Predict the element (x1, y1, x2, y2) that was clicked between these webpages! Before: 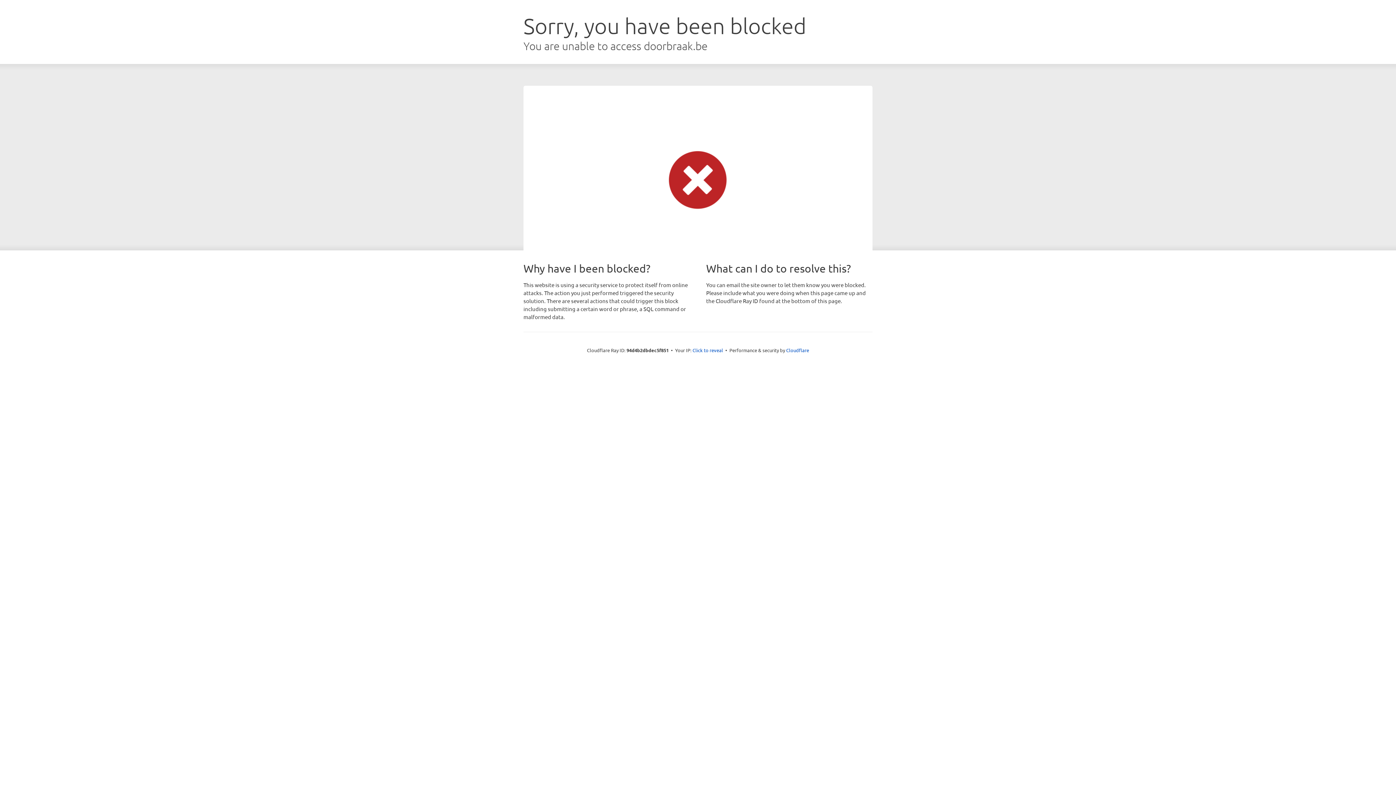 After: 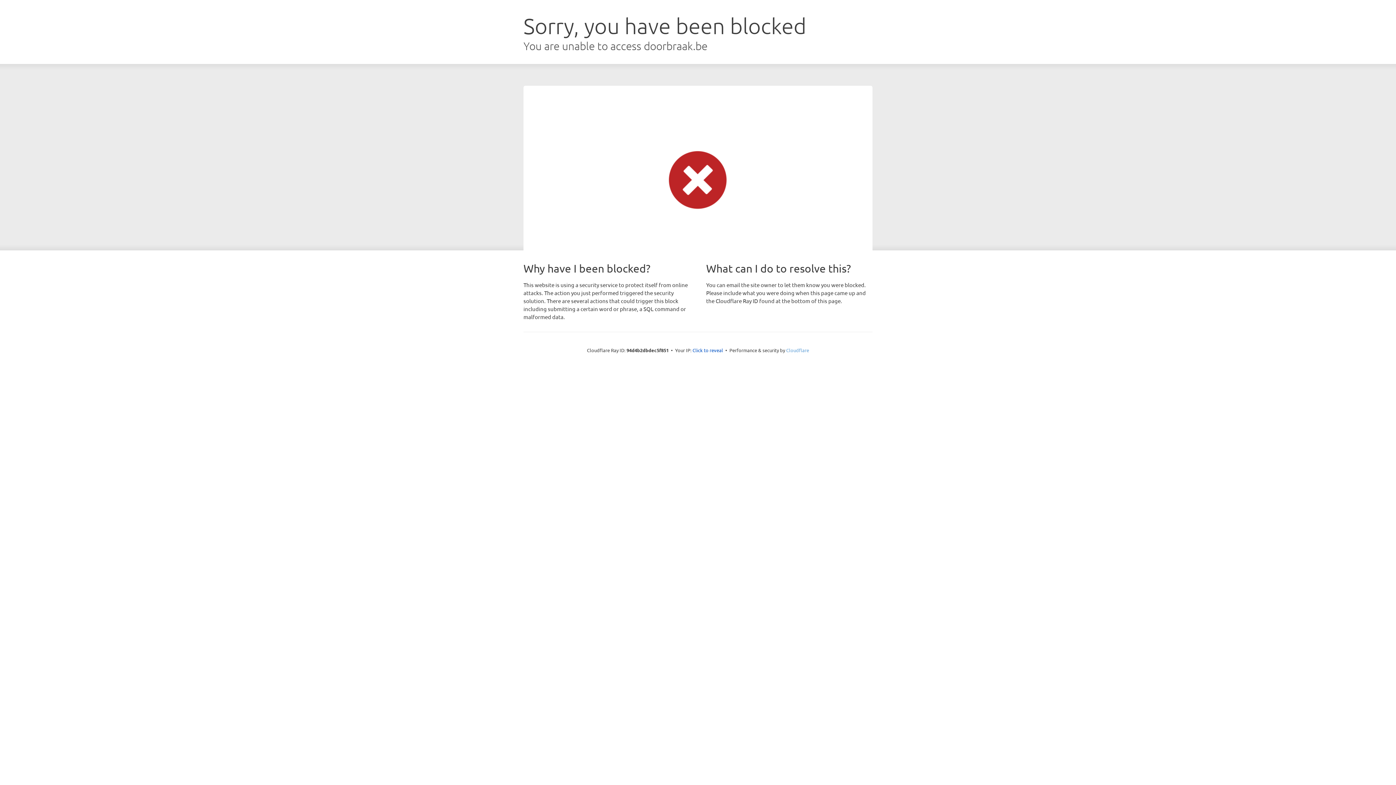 Action: label: Cloudflare bbox: (786, 347, 809, 353)